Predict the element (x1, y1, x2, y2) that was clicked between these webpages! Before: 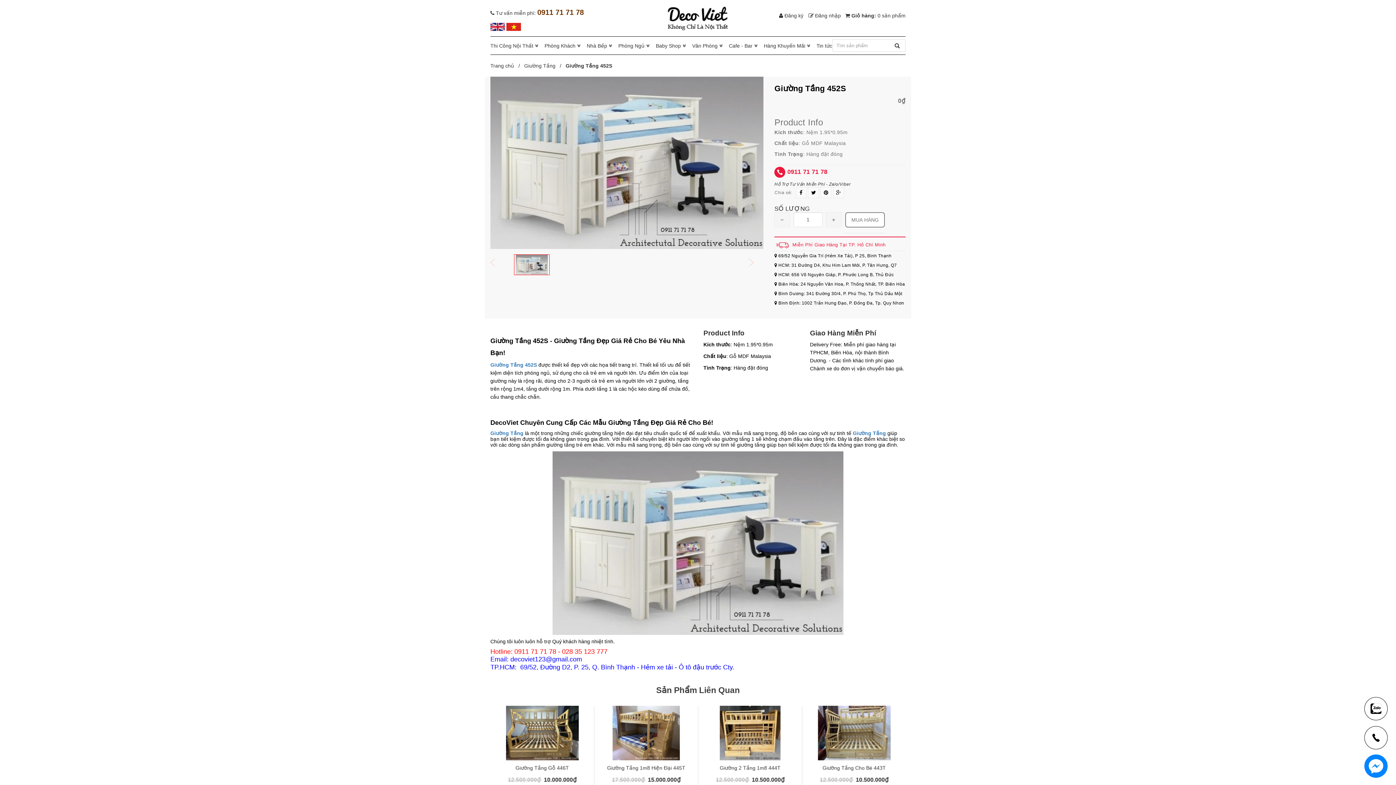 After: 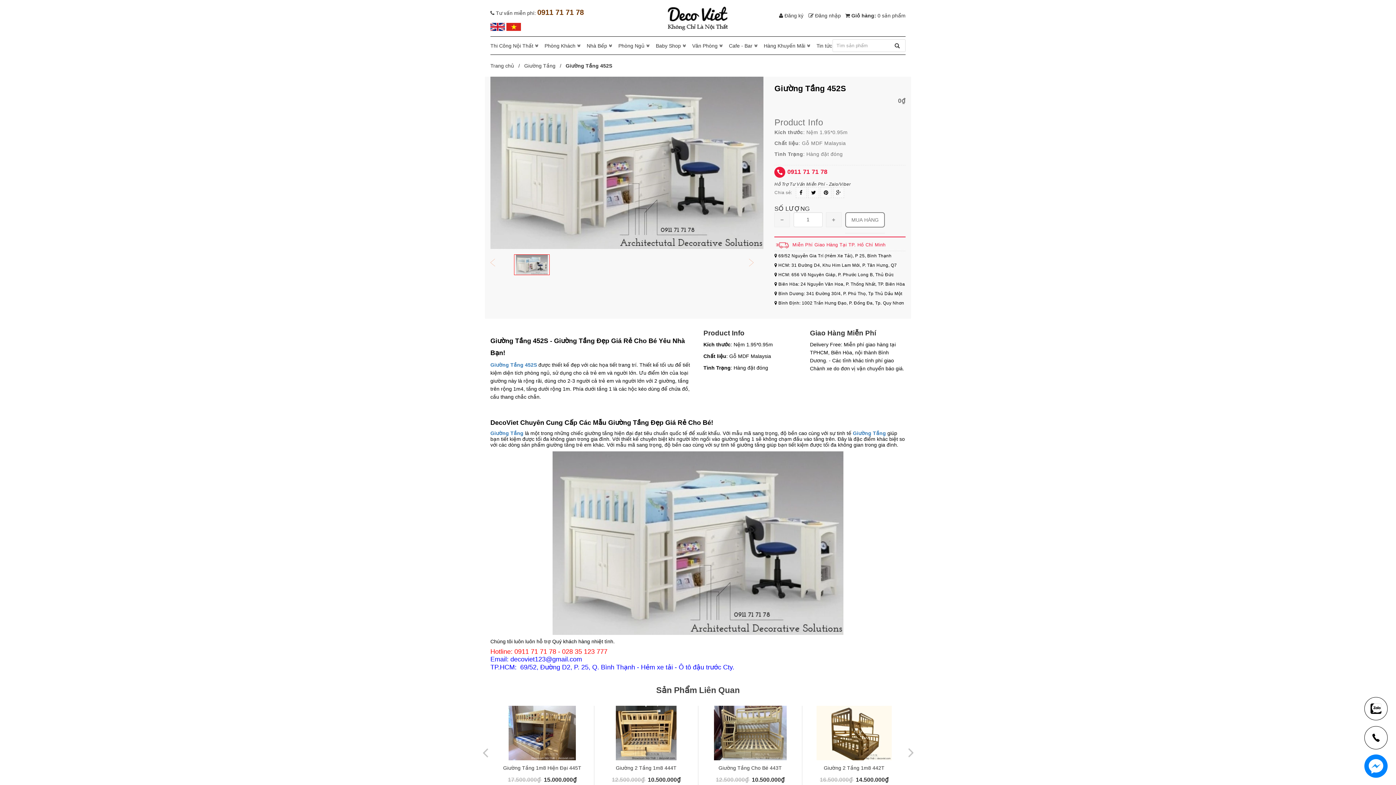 Action: bbox: (506, 23, 521, 29)